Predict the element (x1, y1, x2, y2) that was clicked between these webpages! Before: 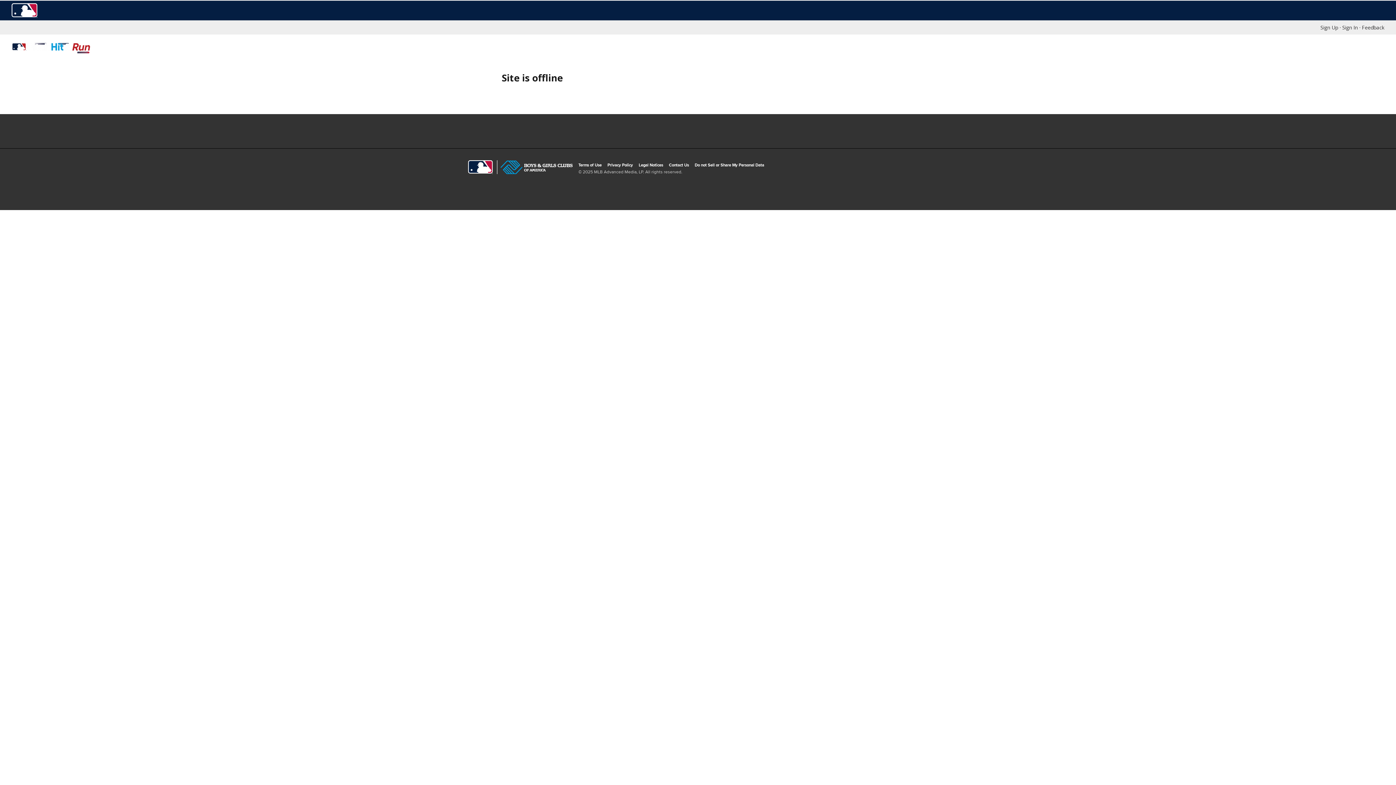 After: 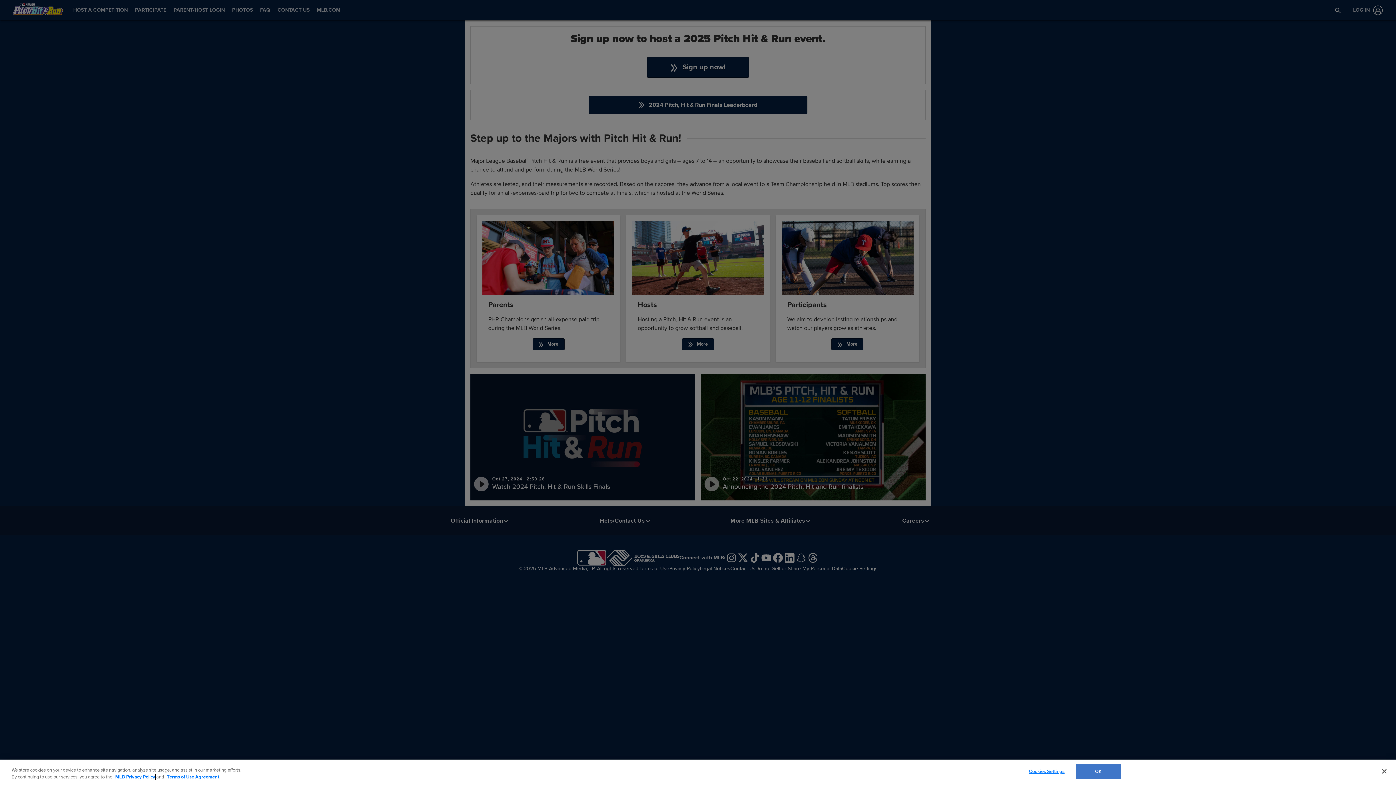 Action: bbox: (0, 34, 100, 67)